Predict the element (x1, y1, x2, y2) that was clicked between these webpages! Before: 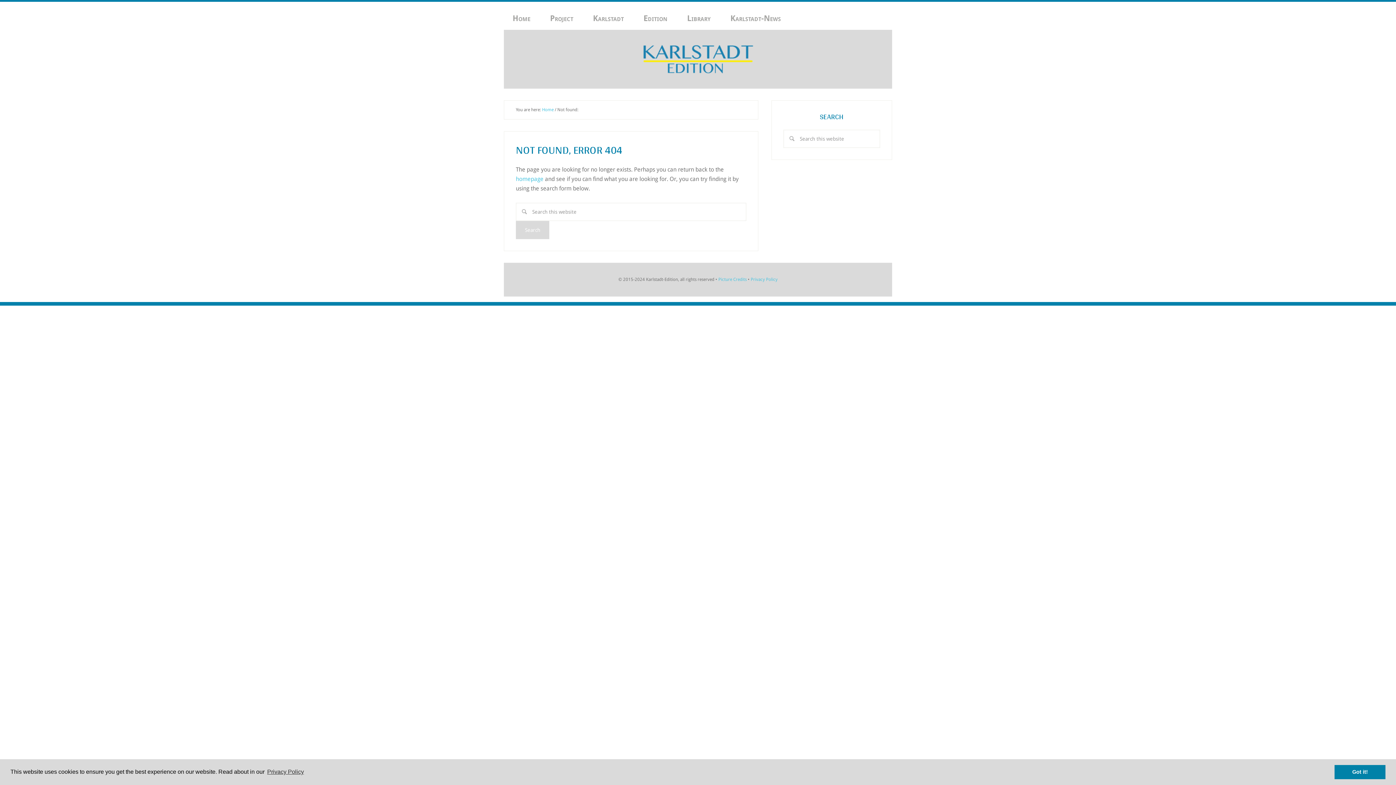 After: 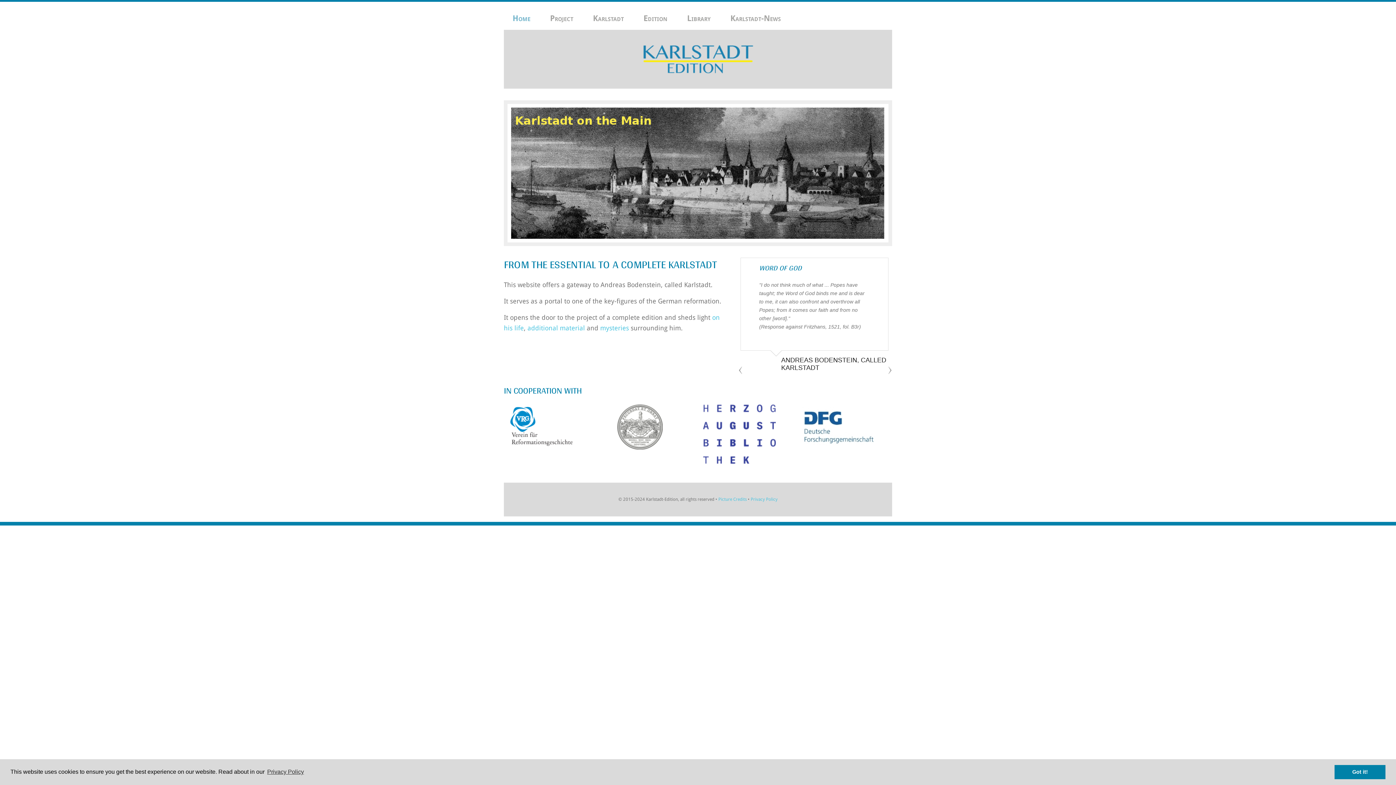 Action: bbox: (504, 7, 539, 29) label: Home